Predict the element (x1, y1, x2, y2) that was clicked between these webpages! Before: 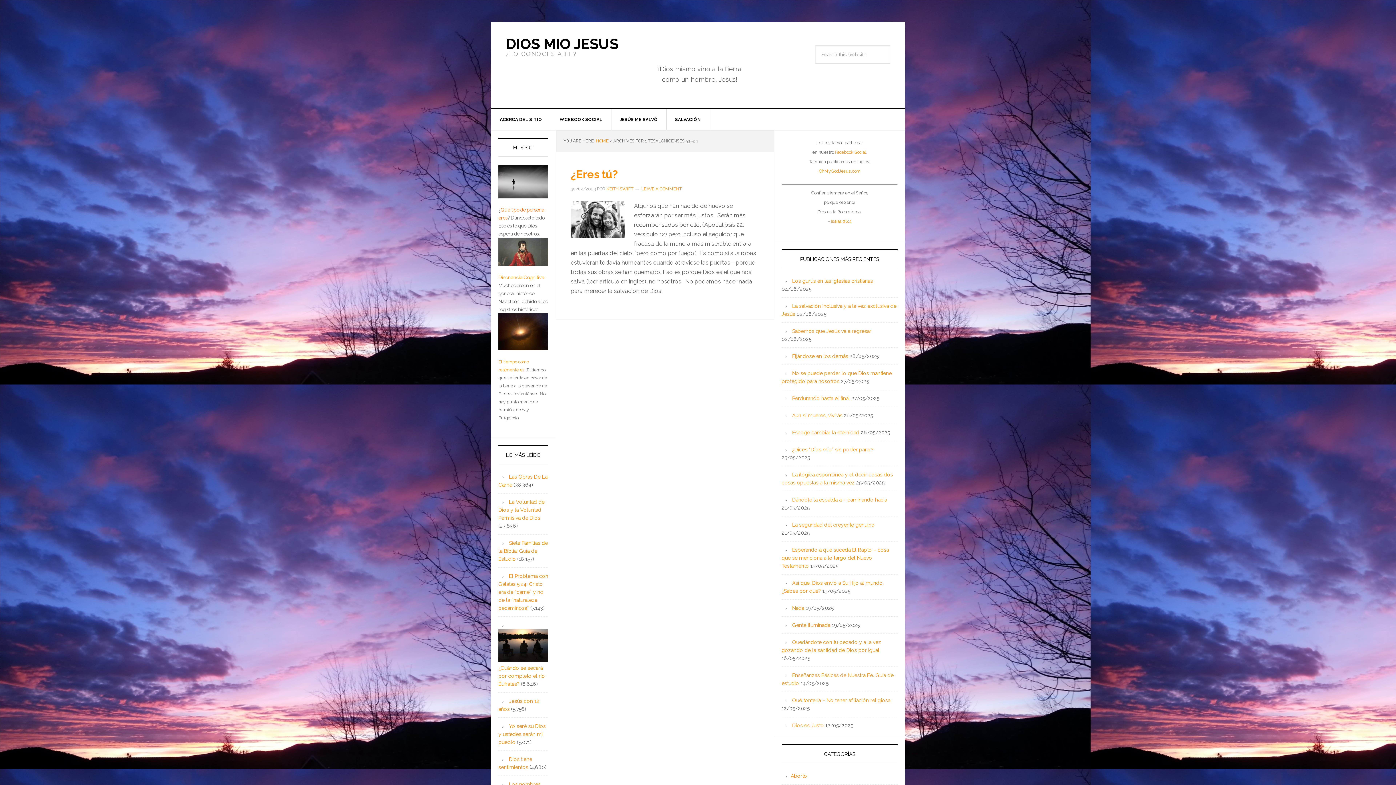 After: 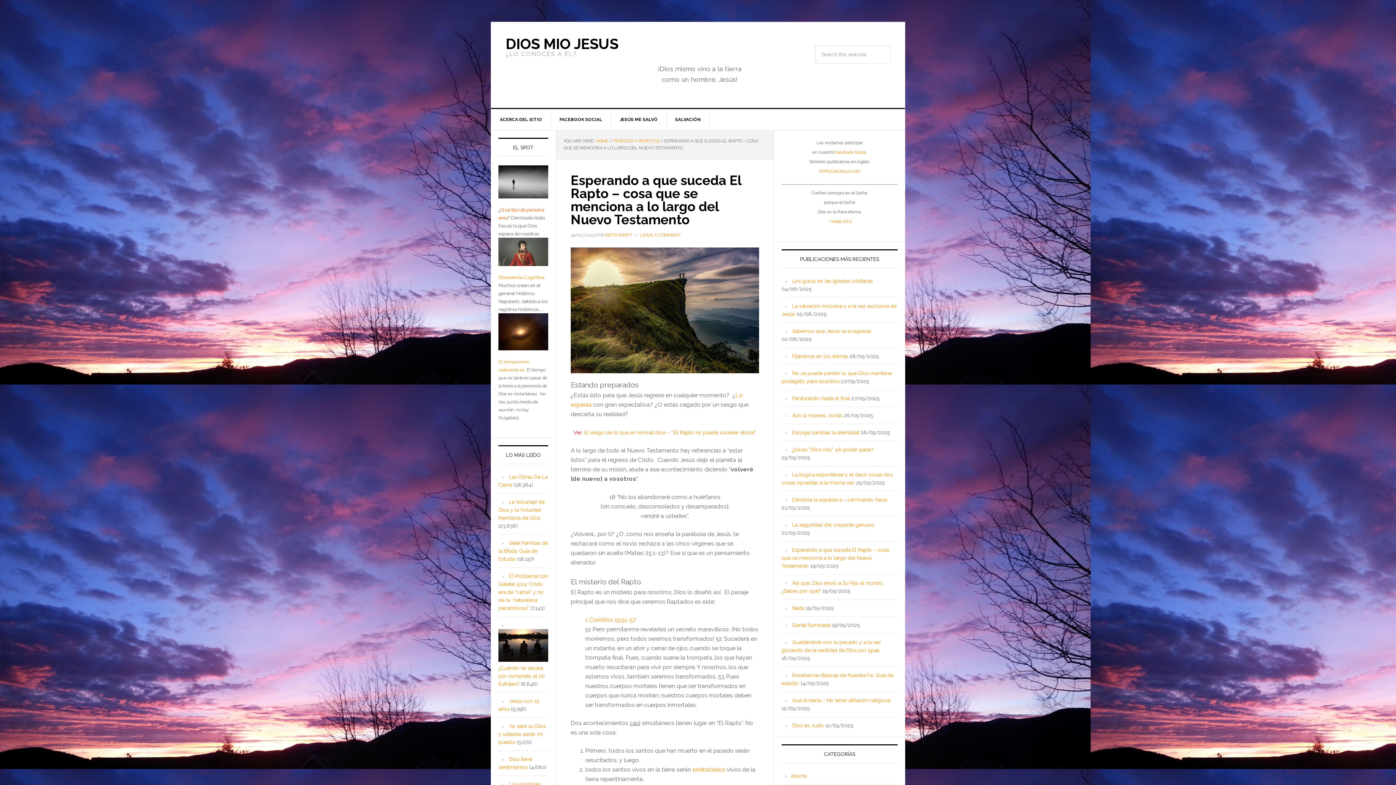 Action: bbox: (781, 547, 889, 569) label: Esperando a que suceda El Rapto – cosa que se menciona a lo largo del Nuevo Testamento